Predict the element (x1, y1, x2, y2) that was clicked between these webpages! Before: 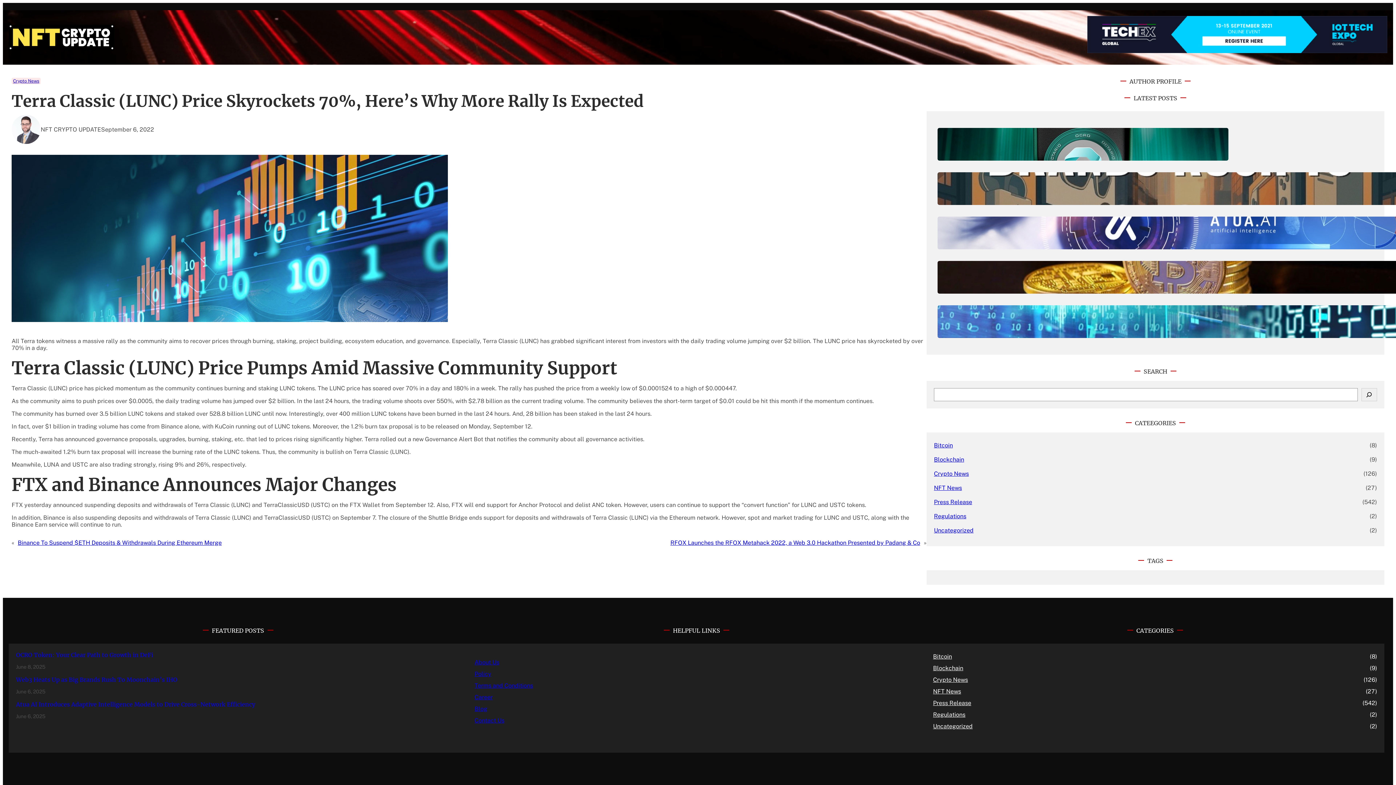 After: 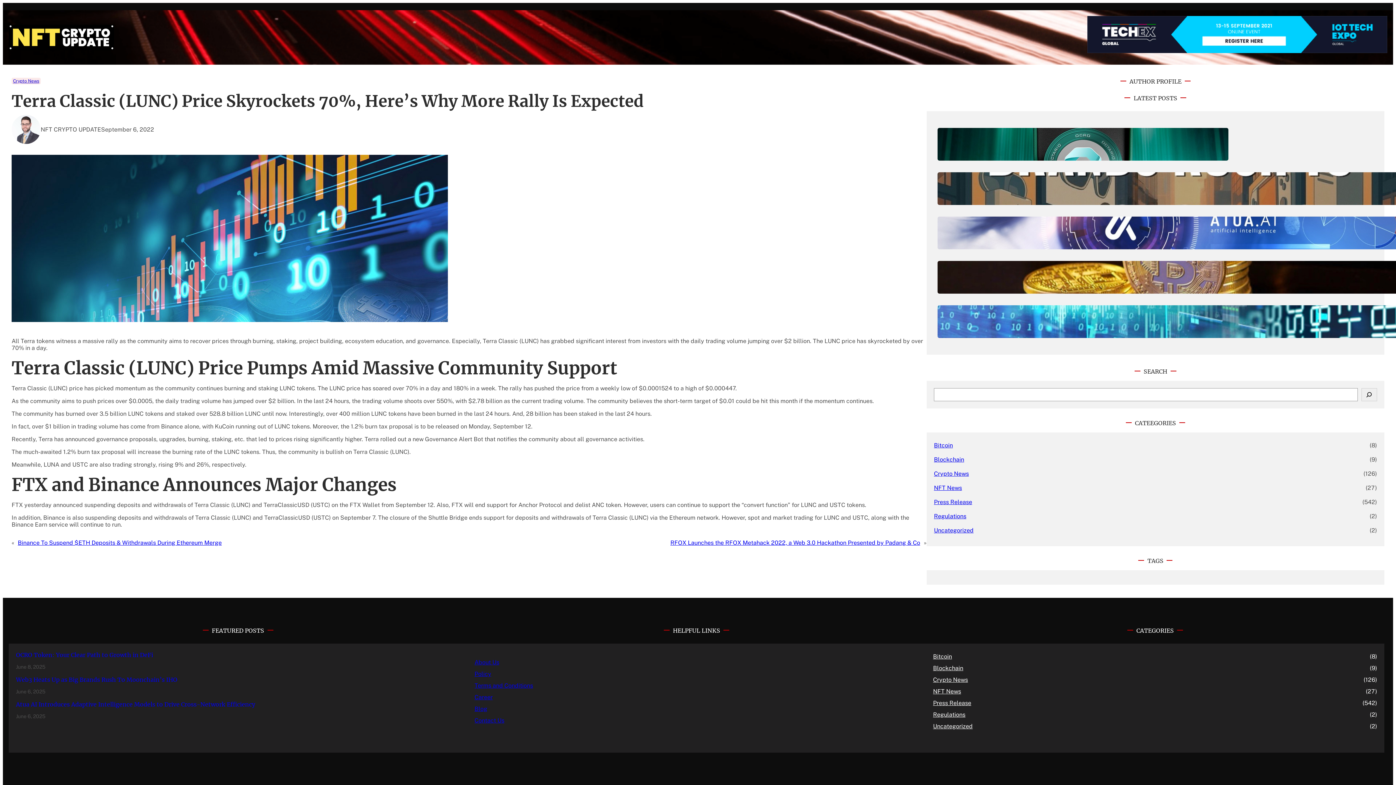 Action: label: Policy bbox: (474, 670, 491, 677)